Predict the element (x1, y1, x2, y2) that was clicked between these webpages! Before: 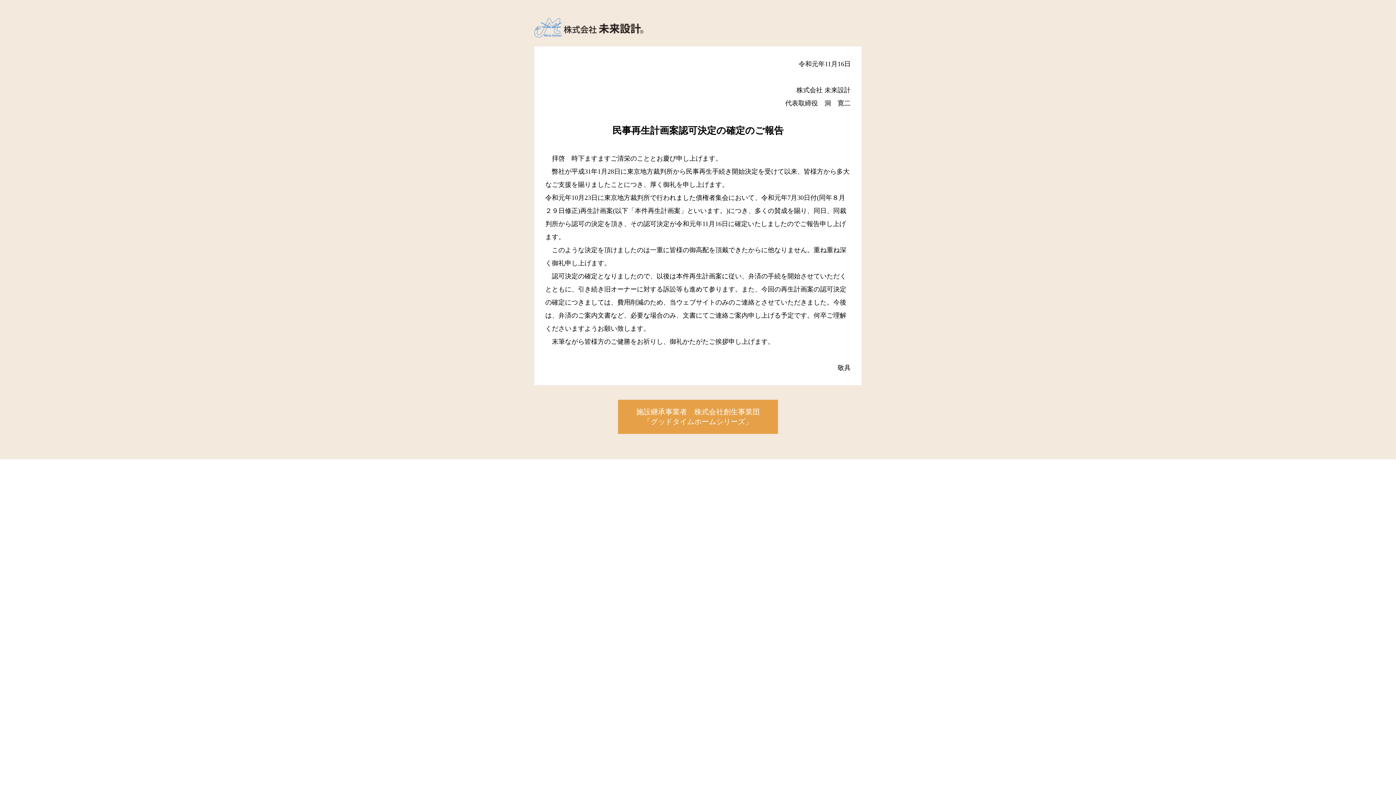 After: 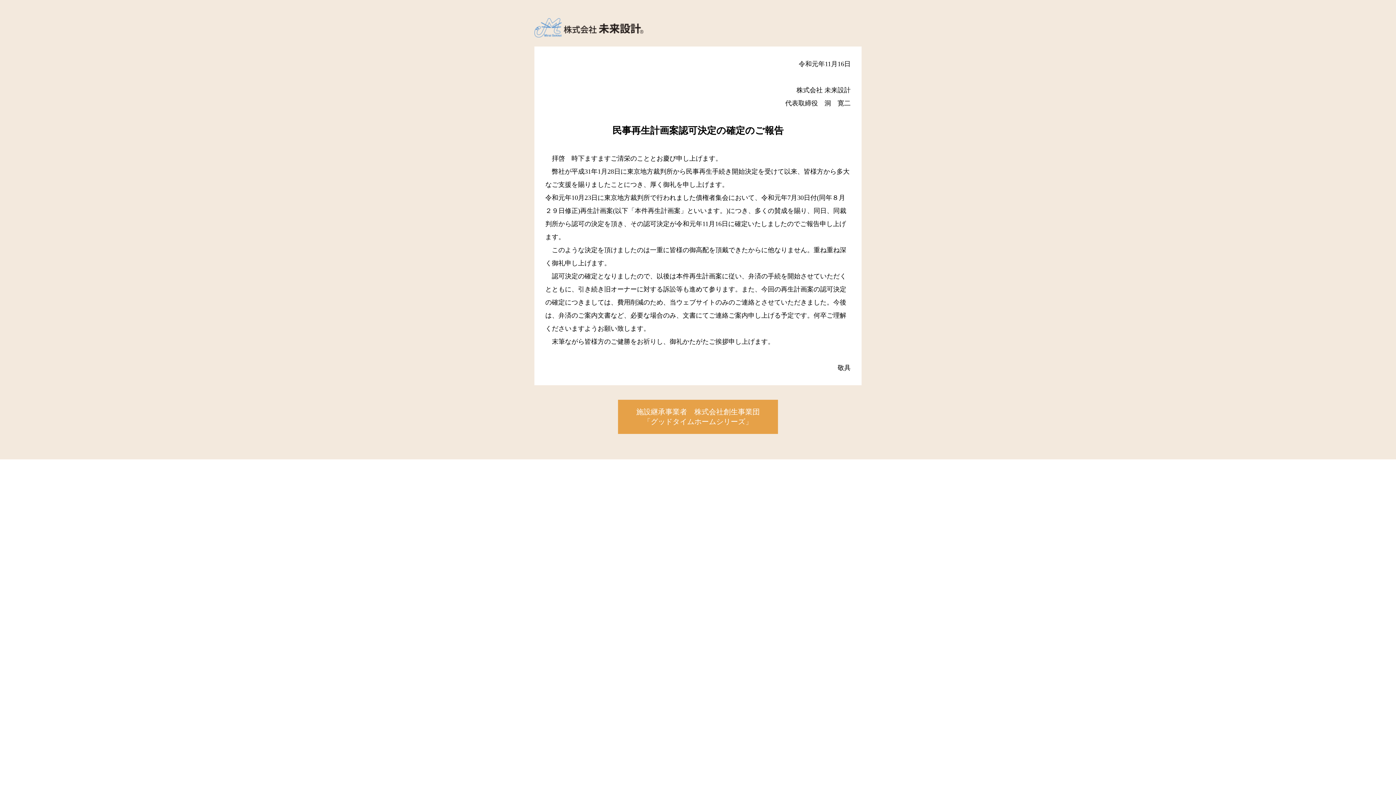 Action: label: 施設継承事業者　株式会社創生事業団
「グッドタイムホームシリーズ」 bbox: (618, 400, 778, 434)